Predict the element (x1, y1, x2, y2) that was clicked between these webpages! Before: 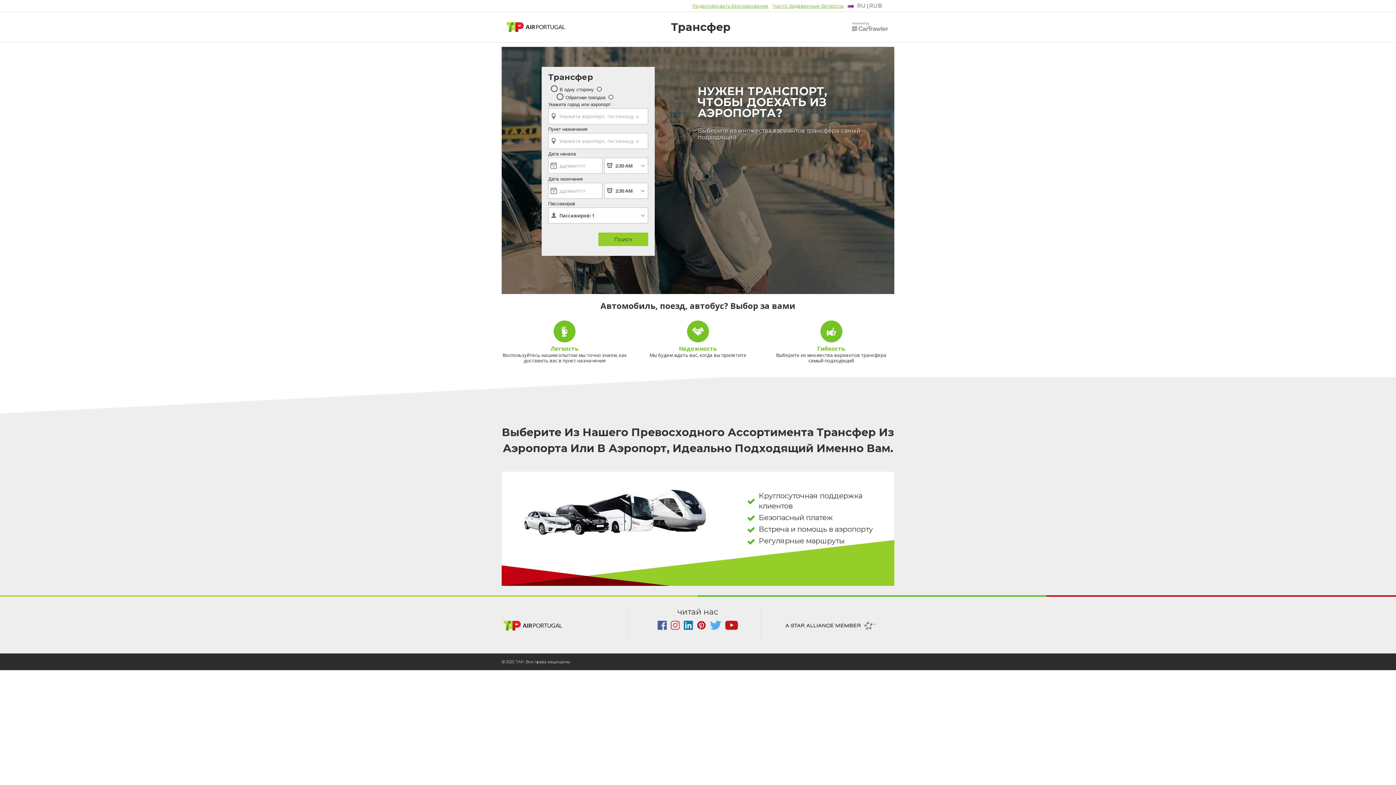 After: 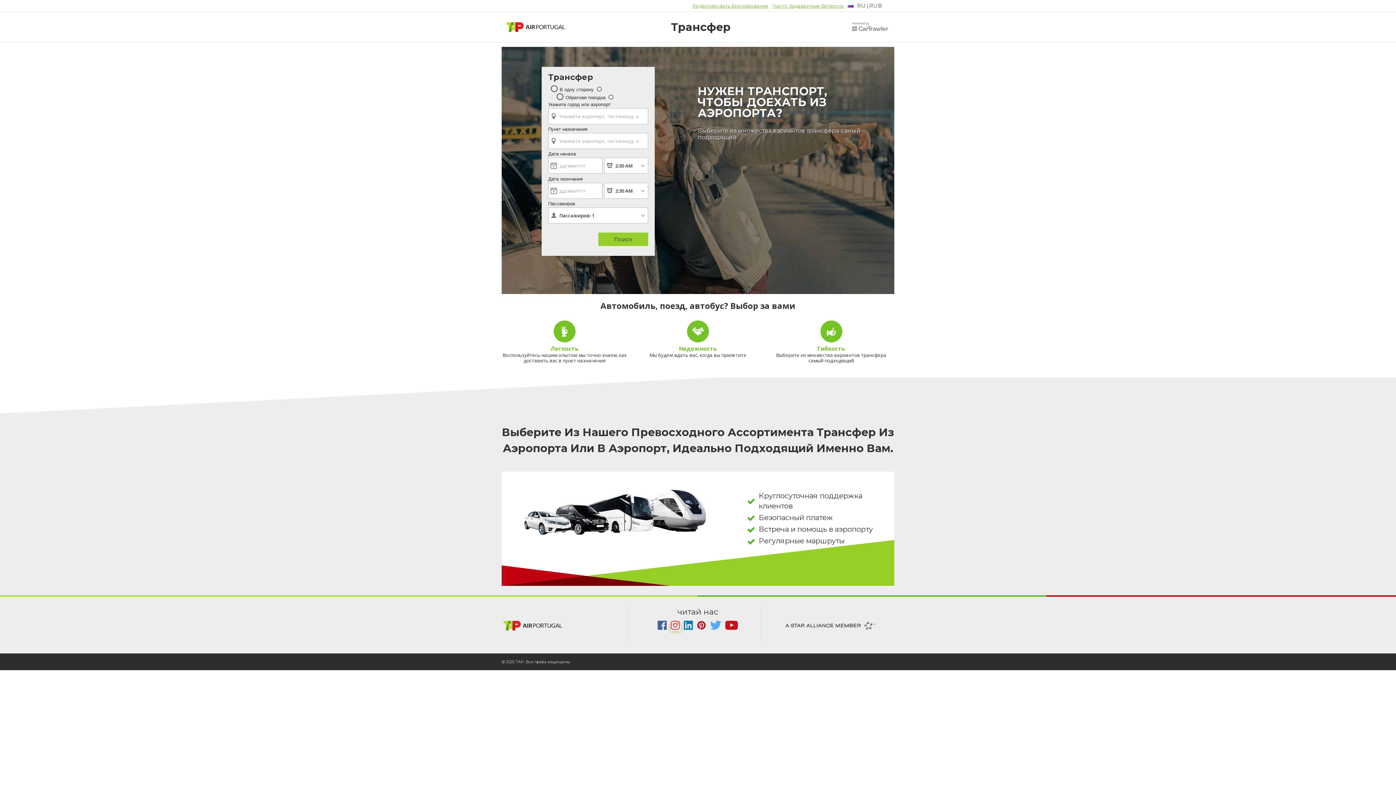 Action: label:   bbox: (670, 625, 681, 631)